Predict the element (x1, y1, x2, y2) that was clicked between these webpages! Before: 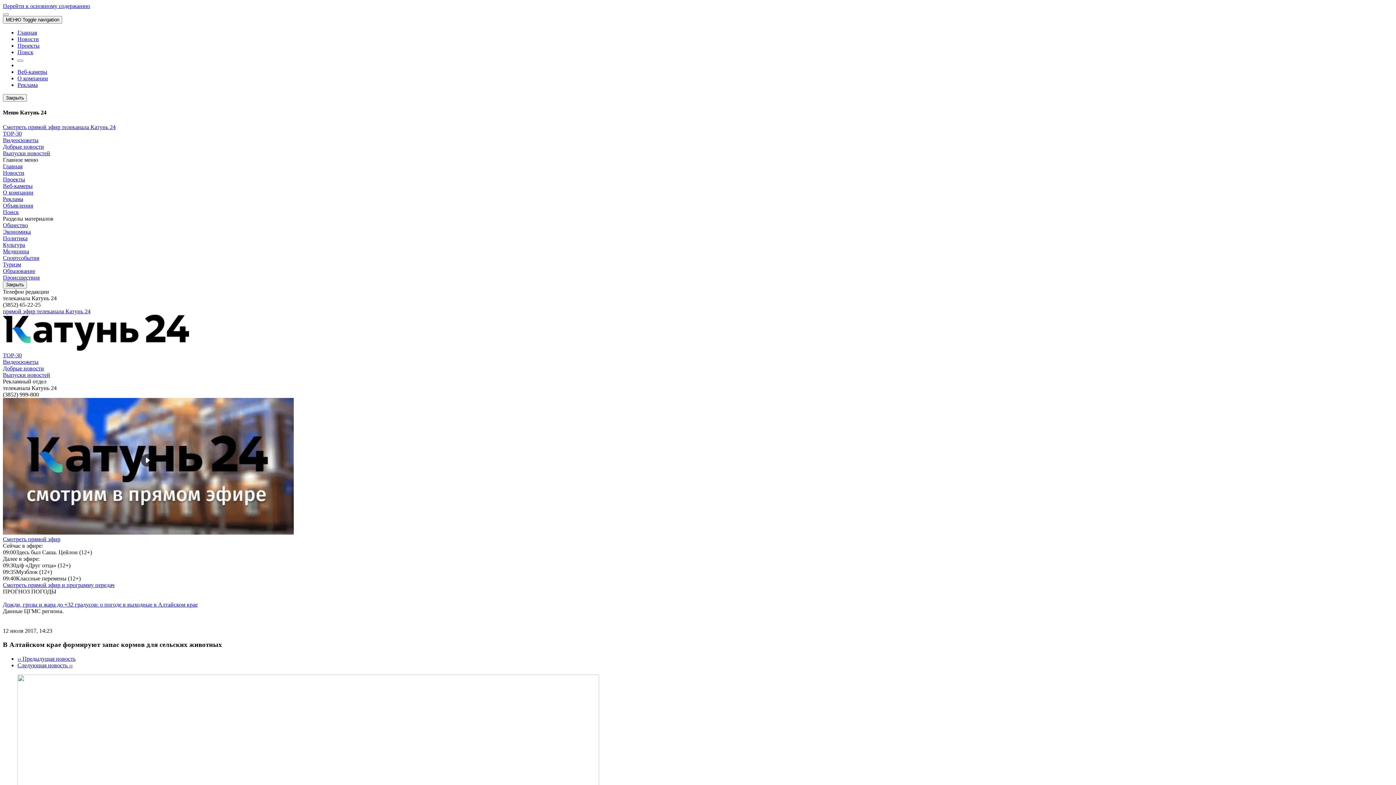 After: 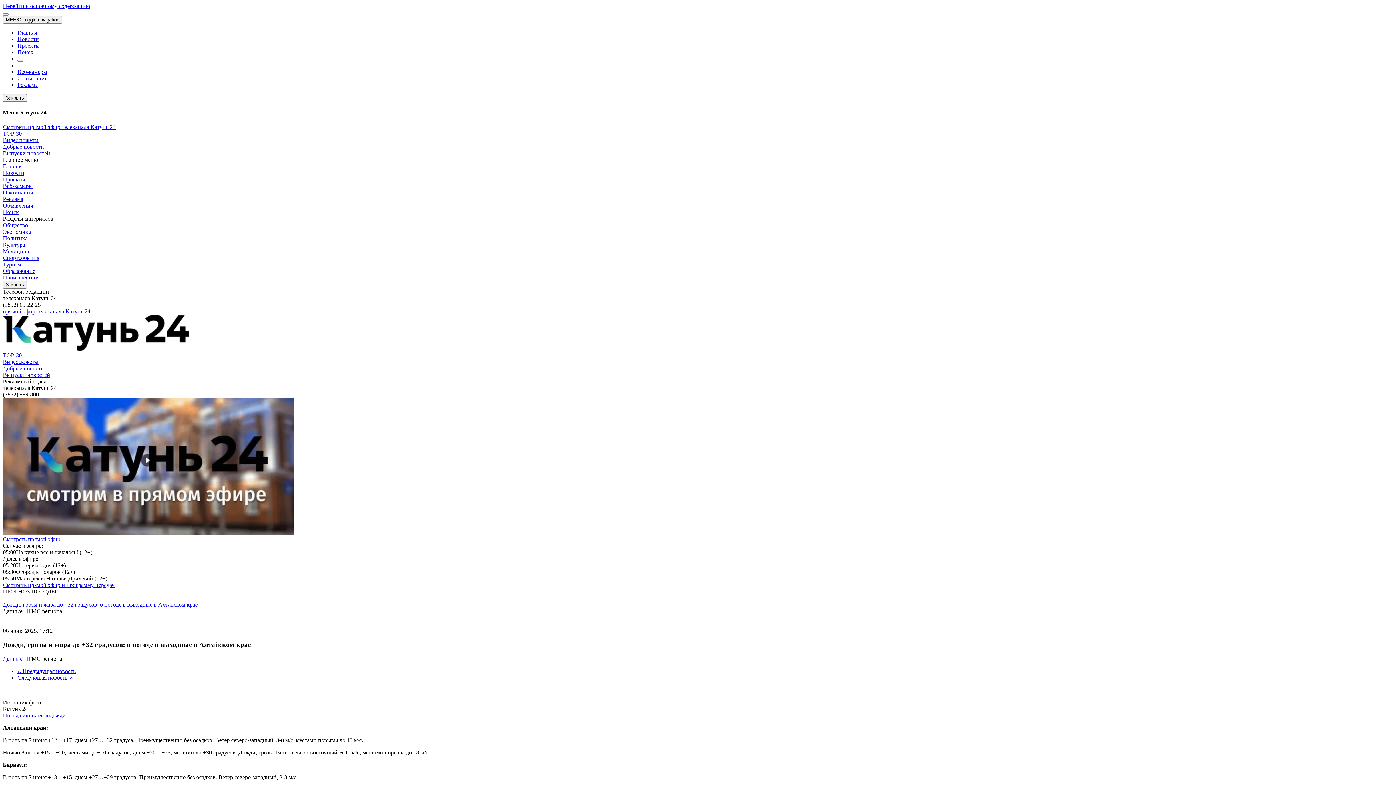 Action: label: Дожди, грозы и жара до +32 градусов: о погоде в выходные в Алтайском крае bbox: (2, 601, 197, 607)